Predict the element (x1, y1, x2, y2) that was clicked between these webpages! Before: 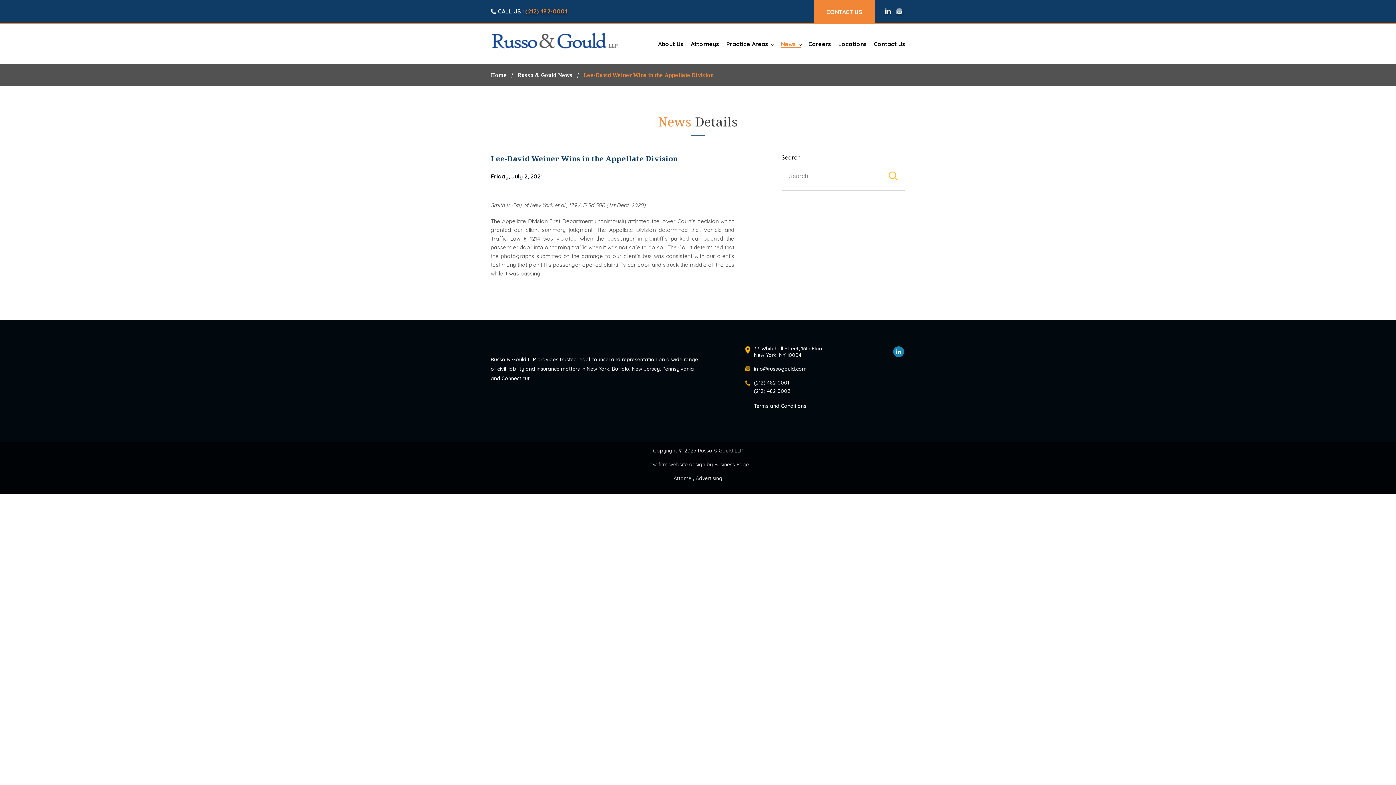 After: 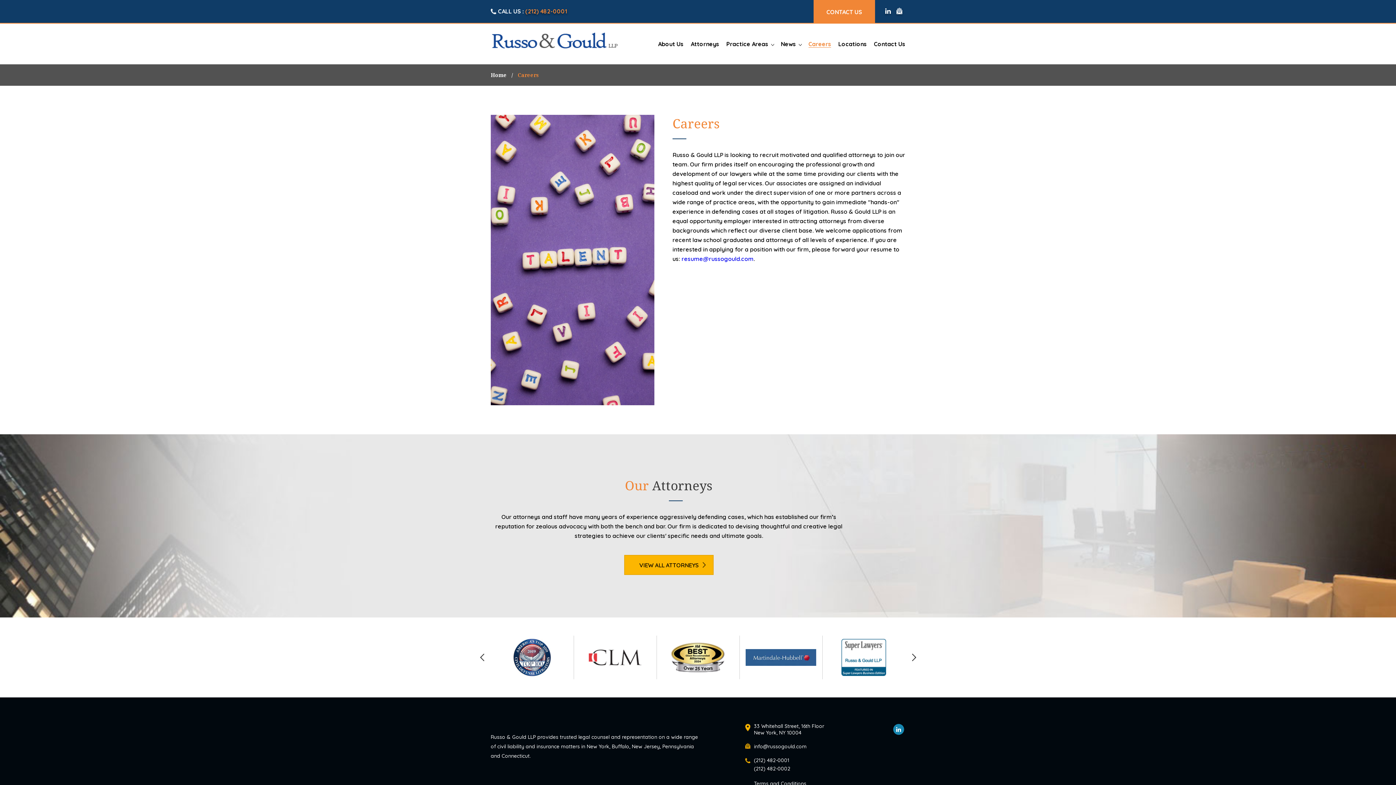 Action: bbox: (808, 40, 831, 47) label: Careers